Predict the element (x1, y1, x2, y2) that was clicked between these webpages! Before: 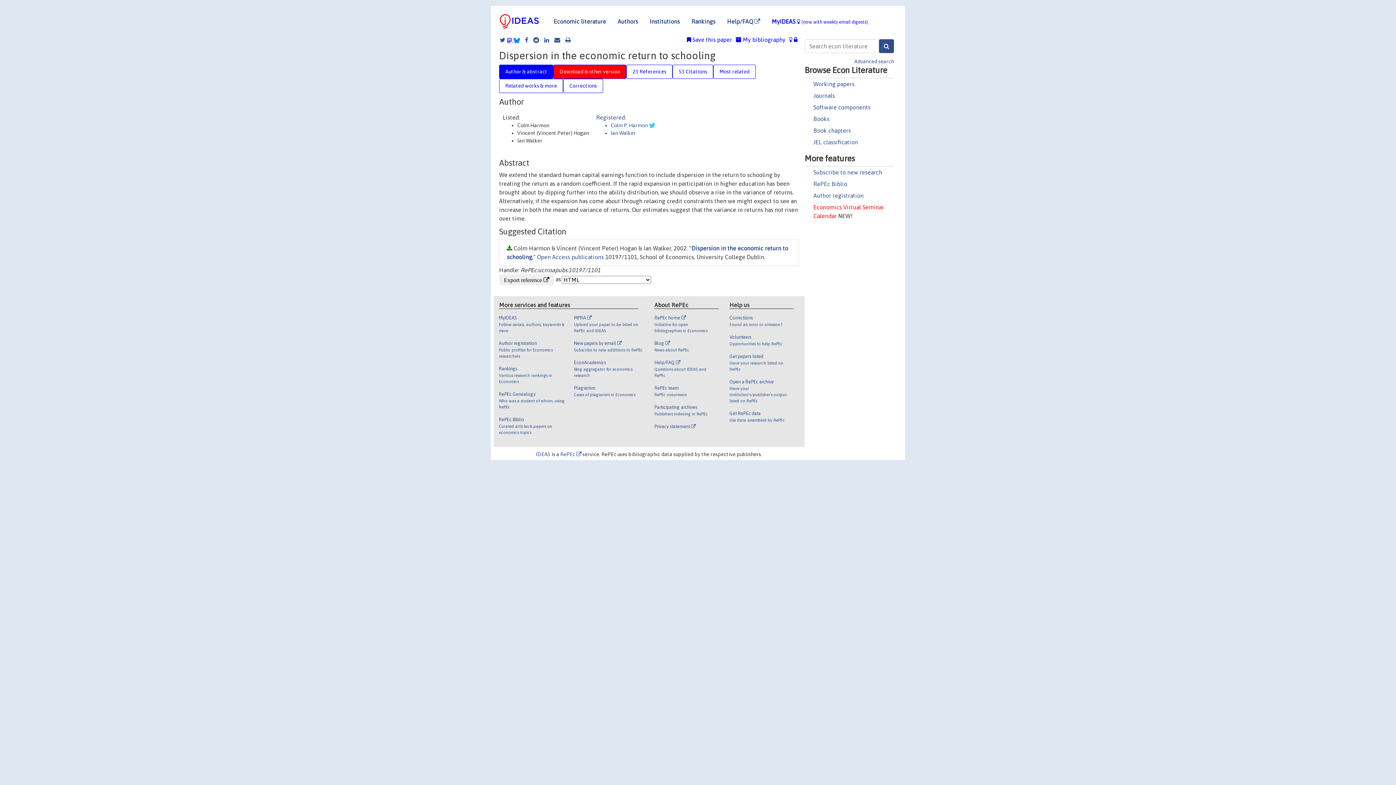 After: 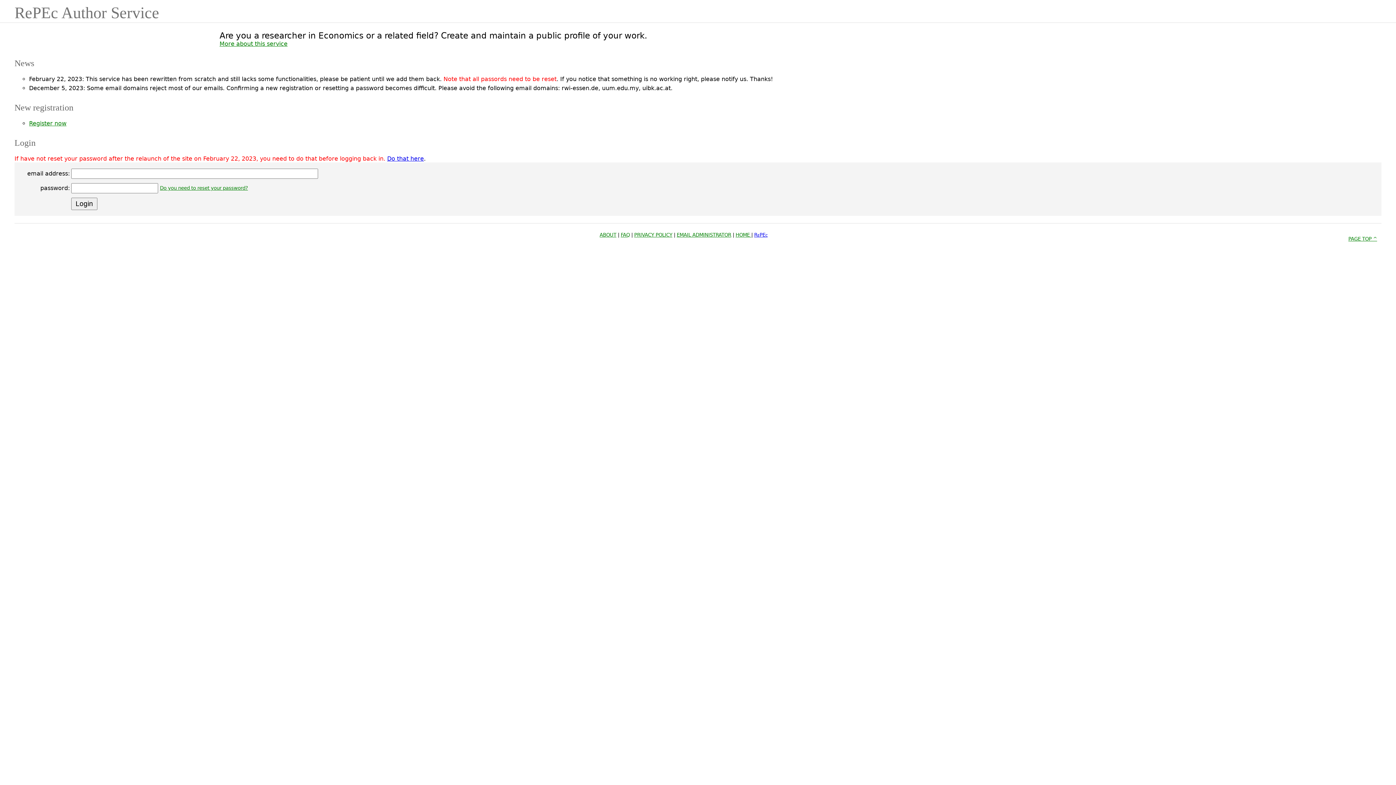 Action: label: Author registration

Public profiles for Economics researchers bbox: (499, 339, 568, 365)